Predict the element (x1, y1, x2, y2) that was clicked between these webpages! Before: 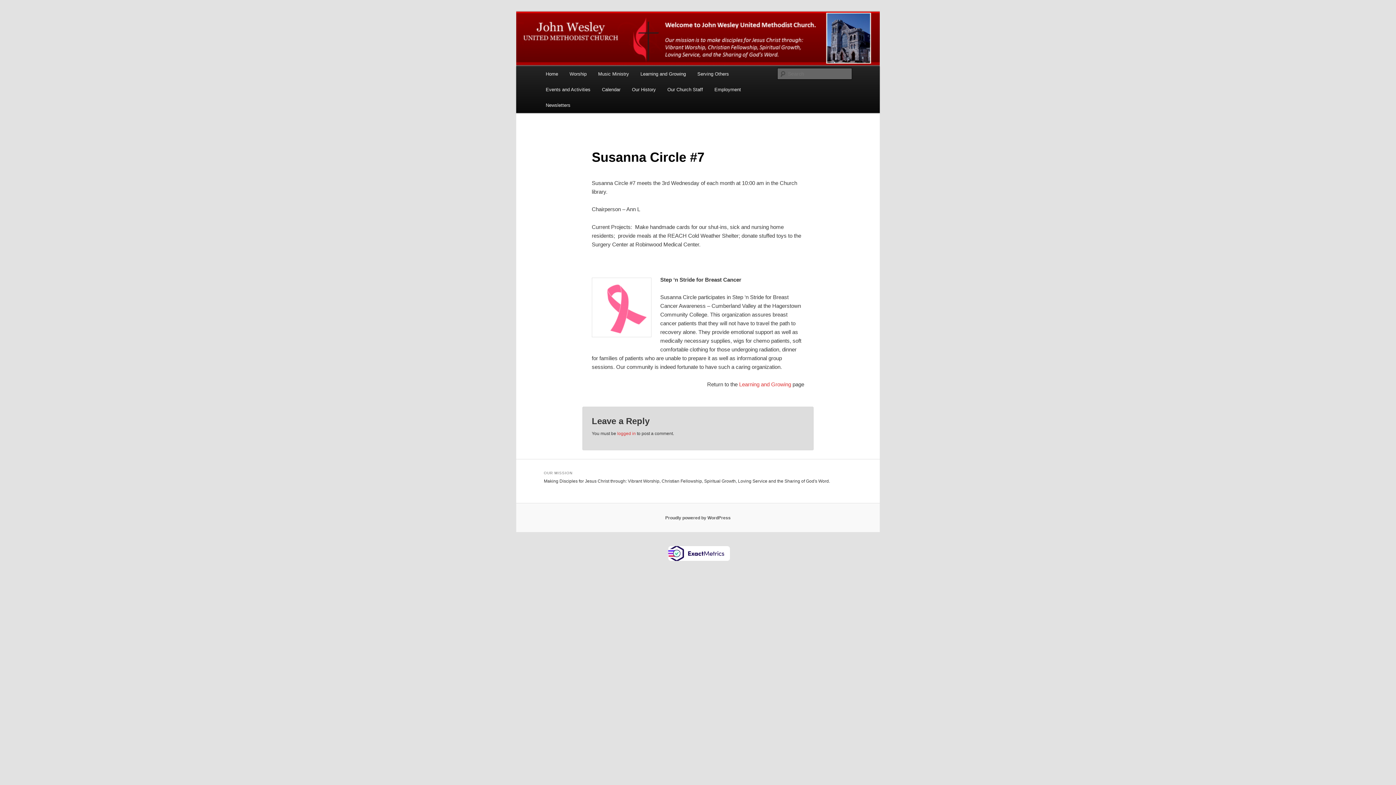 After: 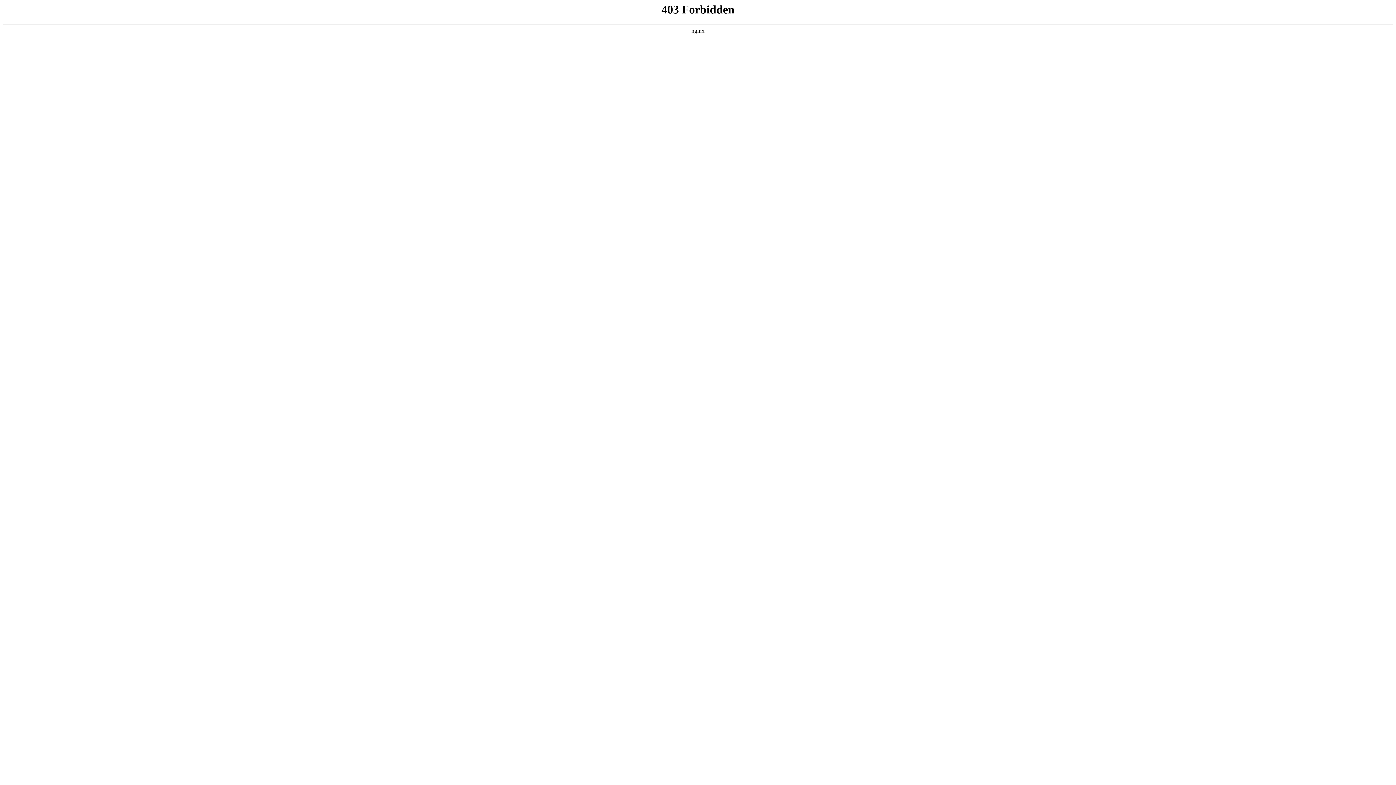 Action: bbox: (665, 515, 730, 520) label: Proudly powered by WordPress